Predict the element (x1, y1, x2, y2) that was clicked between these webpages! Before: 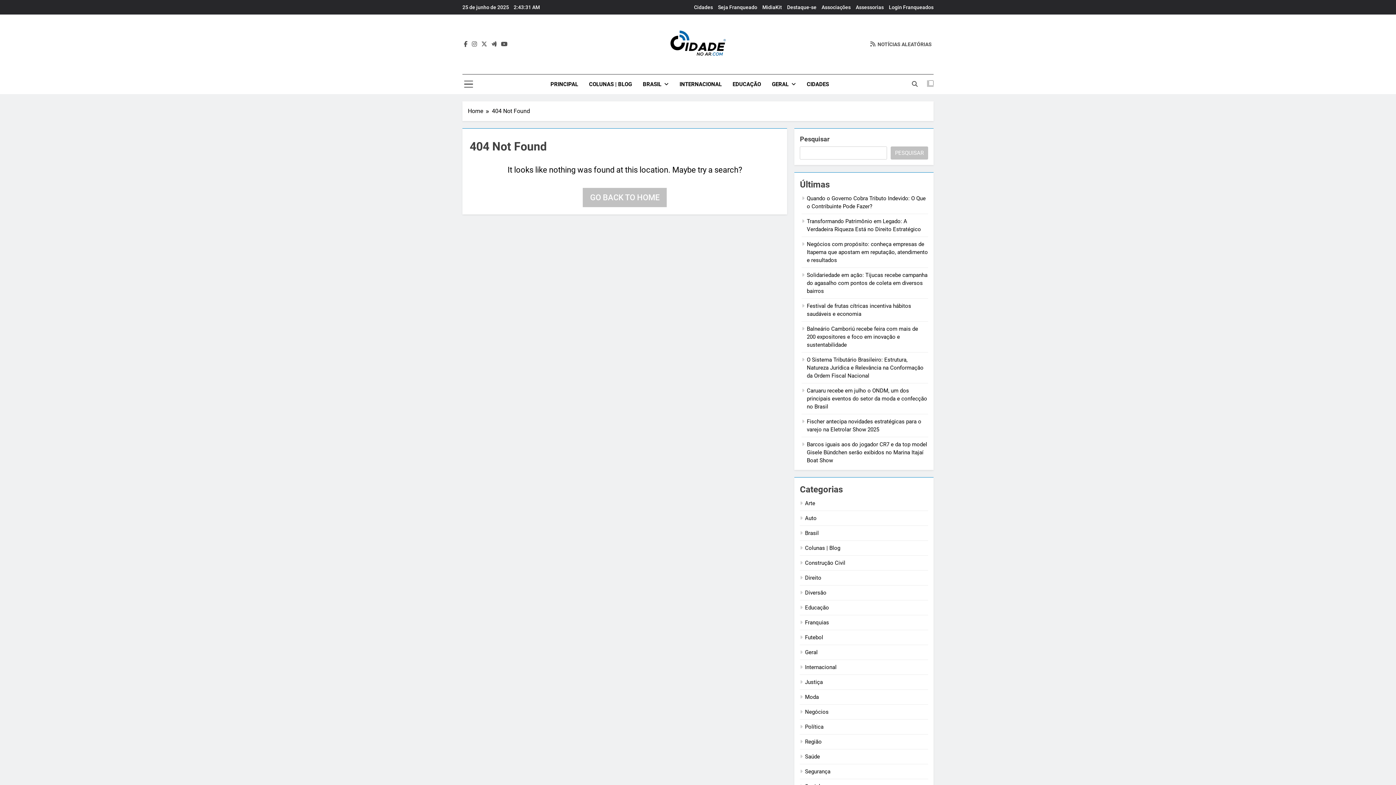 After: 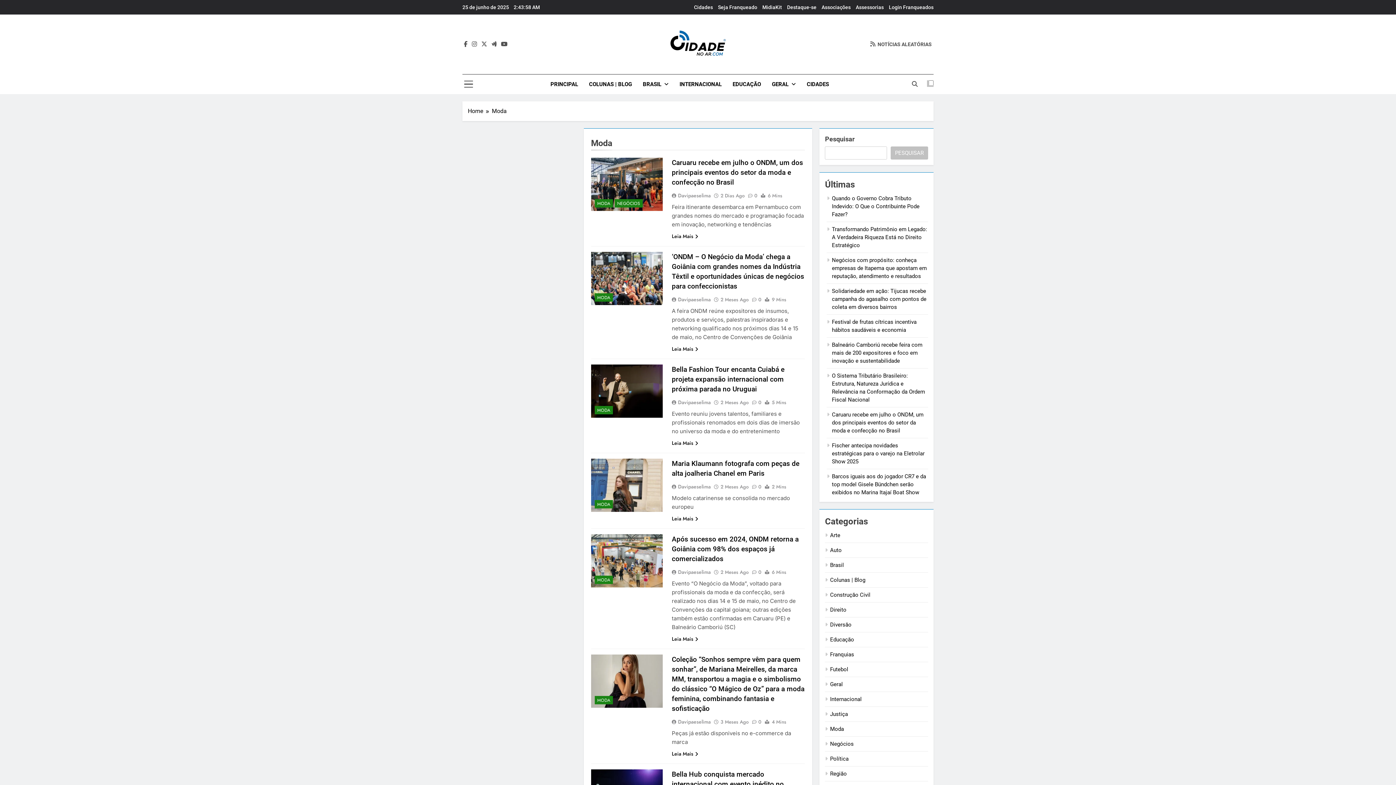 Action: label: Moda bbox: (805, 694, 819, 700)